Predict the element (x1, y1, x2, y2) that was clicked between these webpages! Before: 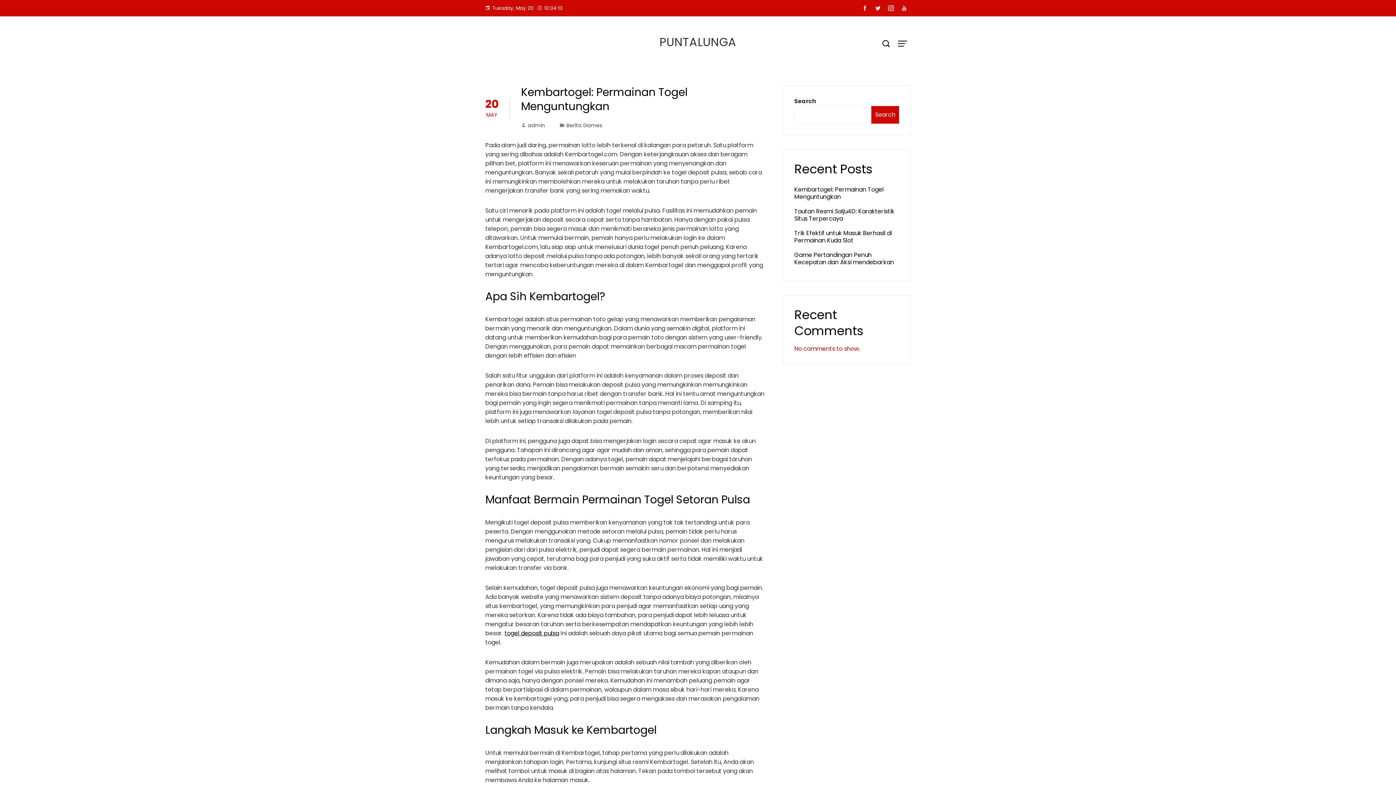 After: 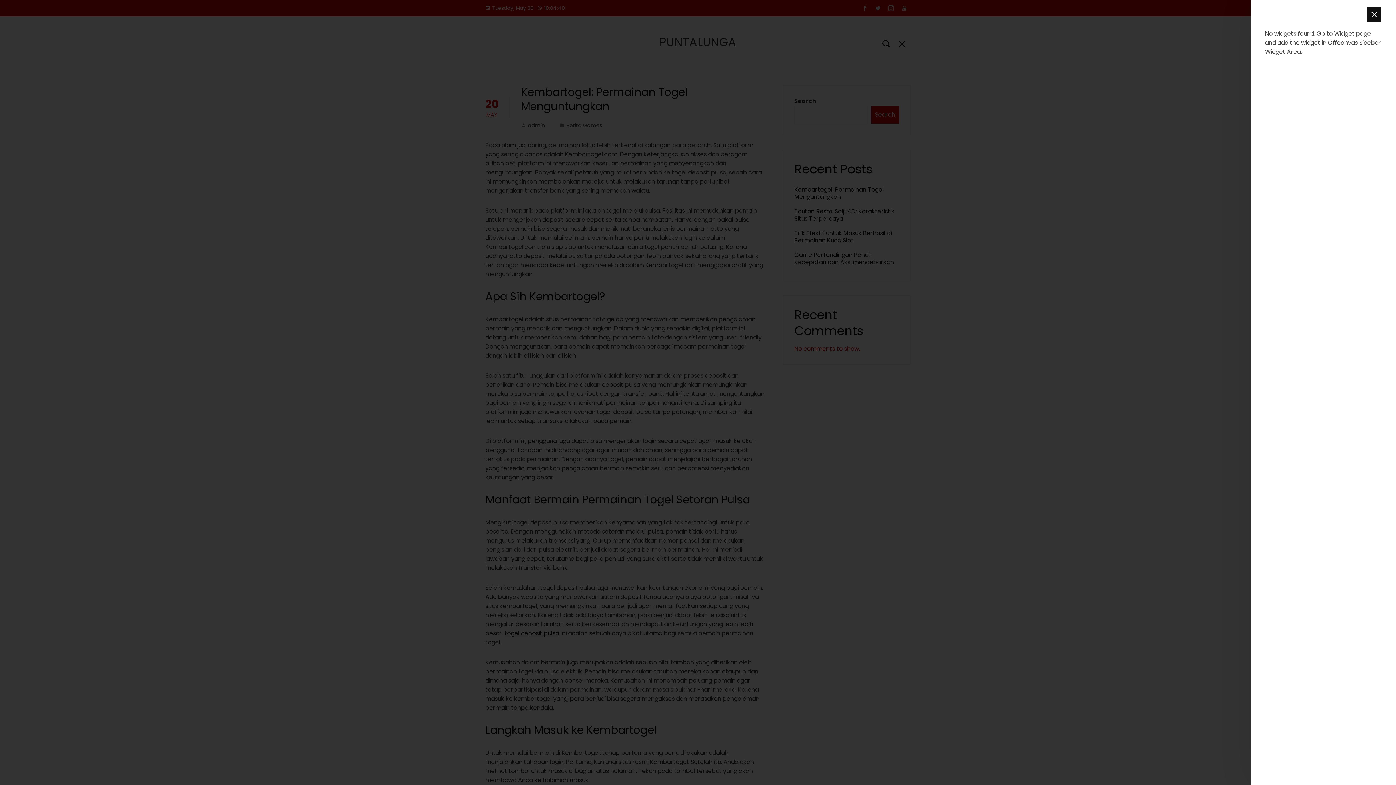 Action: bbox: (894, 35, 910, 52)